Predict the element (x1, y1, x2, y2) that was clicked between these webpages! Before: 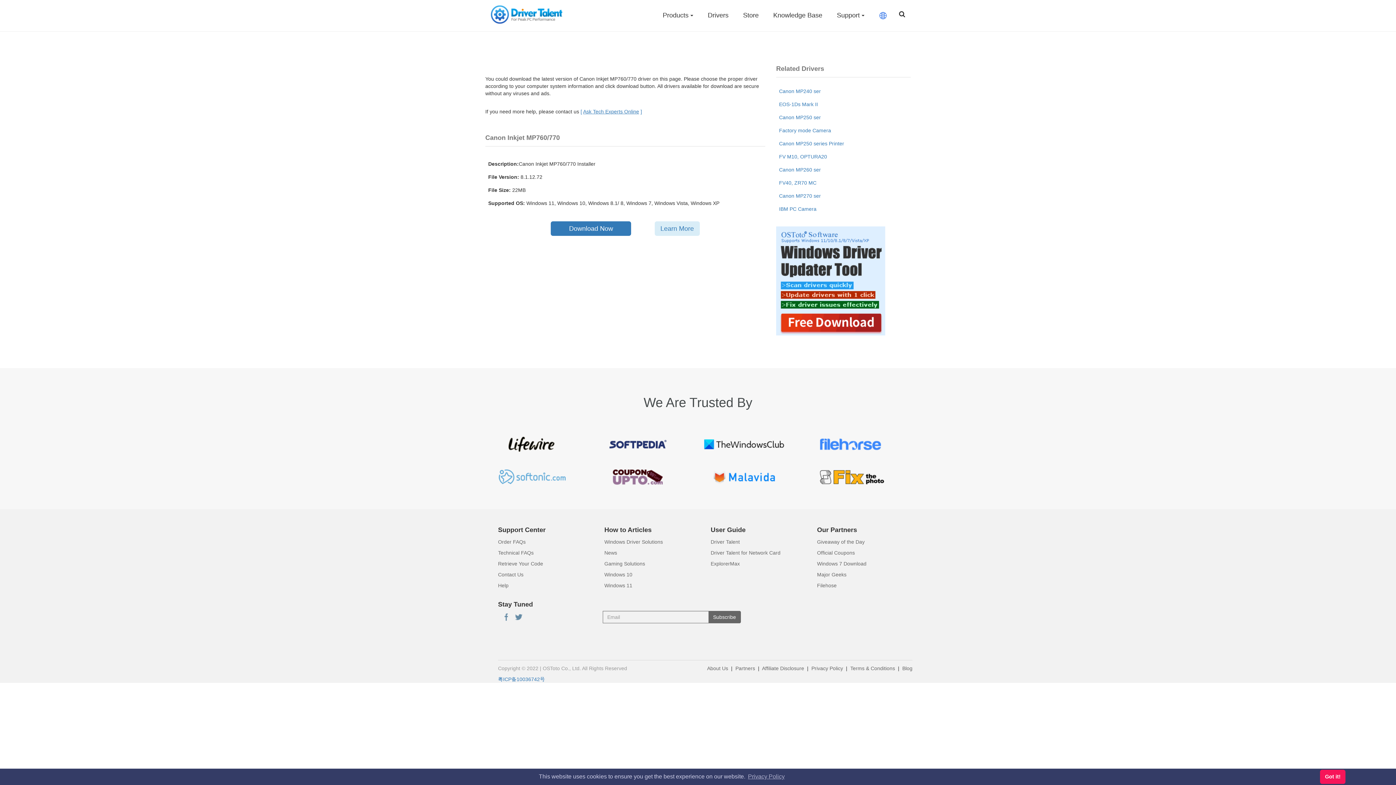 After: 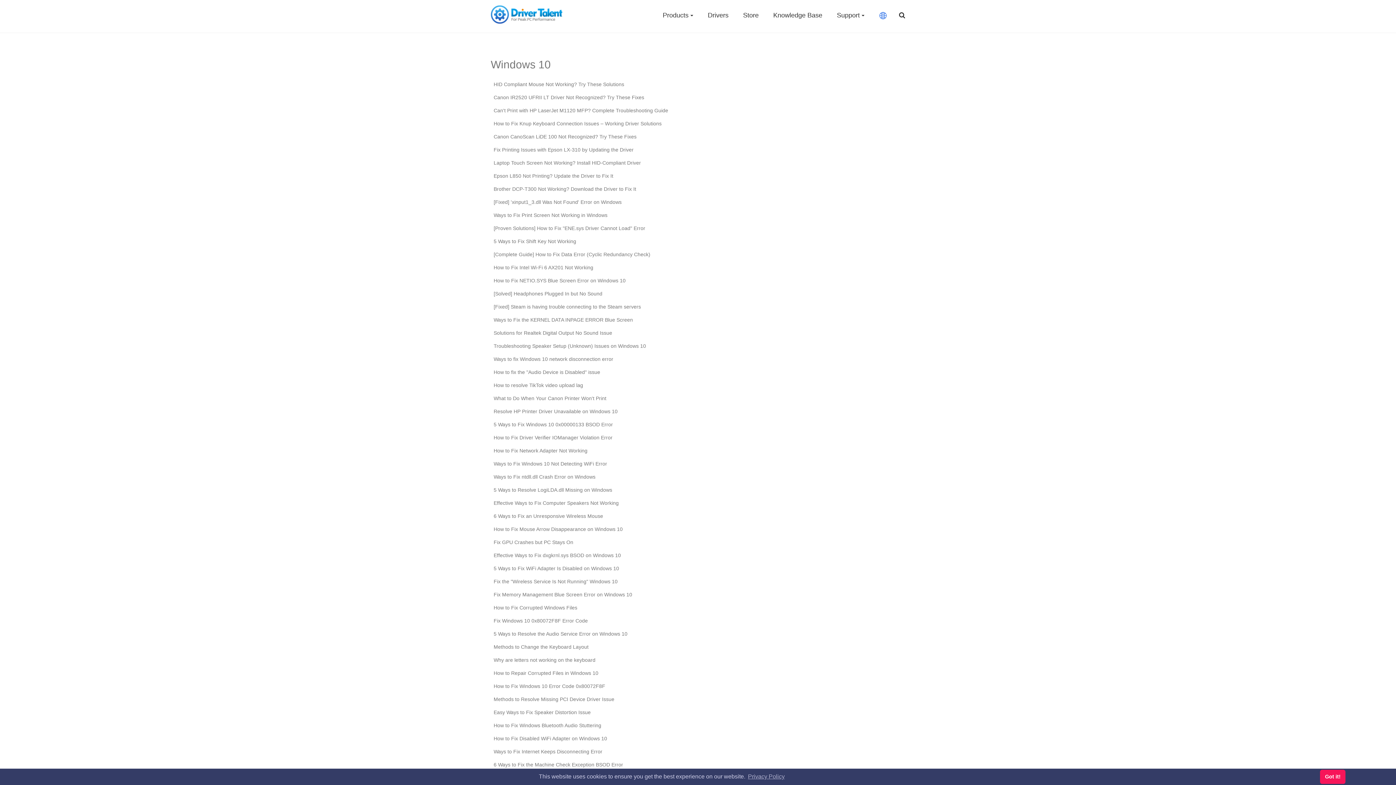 Action: label: Windows 10 bbox: (604, 572, 632, 577)